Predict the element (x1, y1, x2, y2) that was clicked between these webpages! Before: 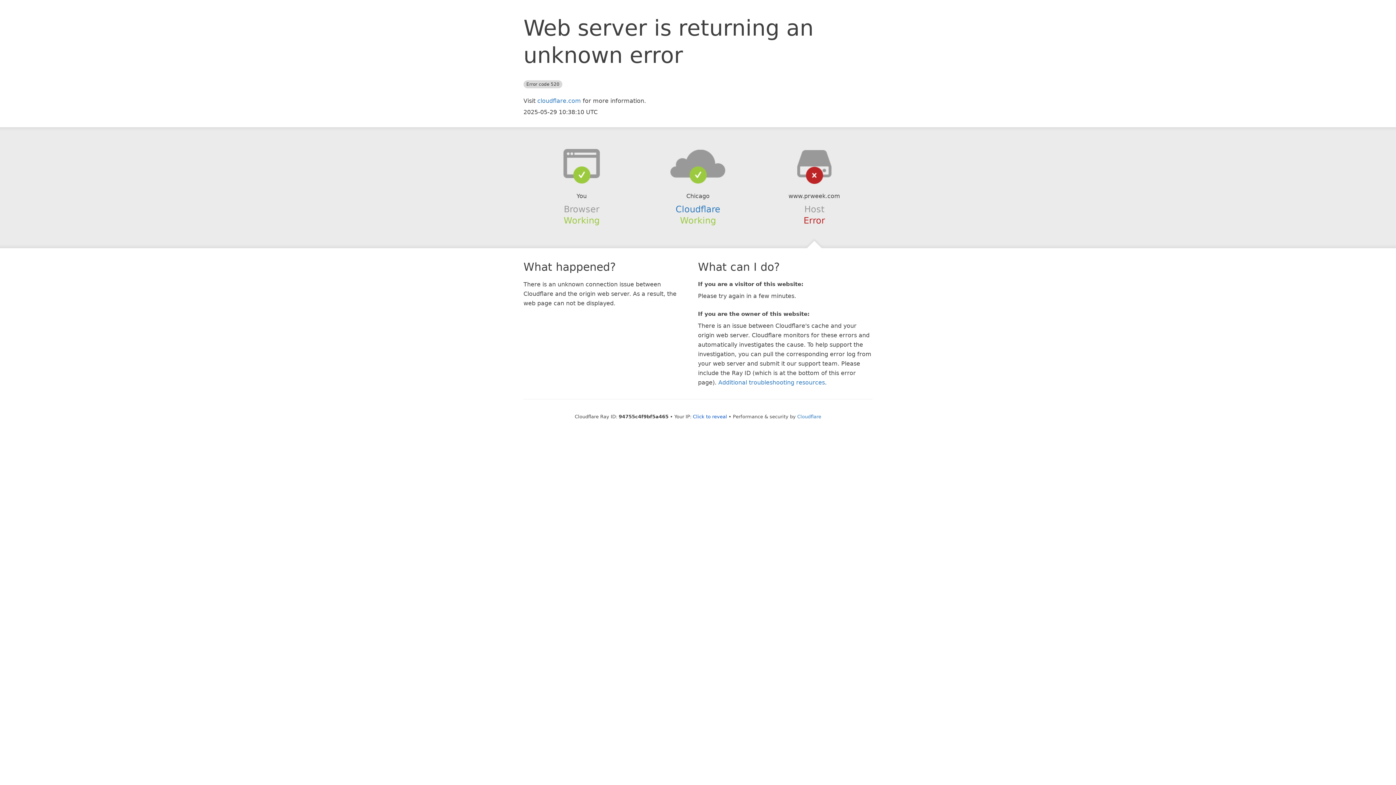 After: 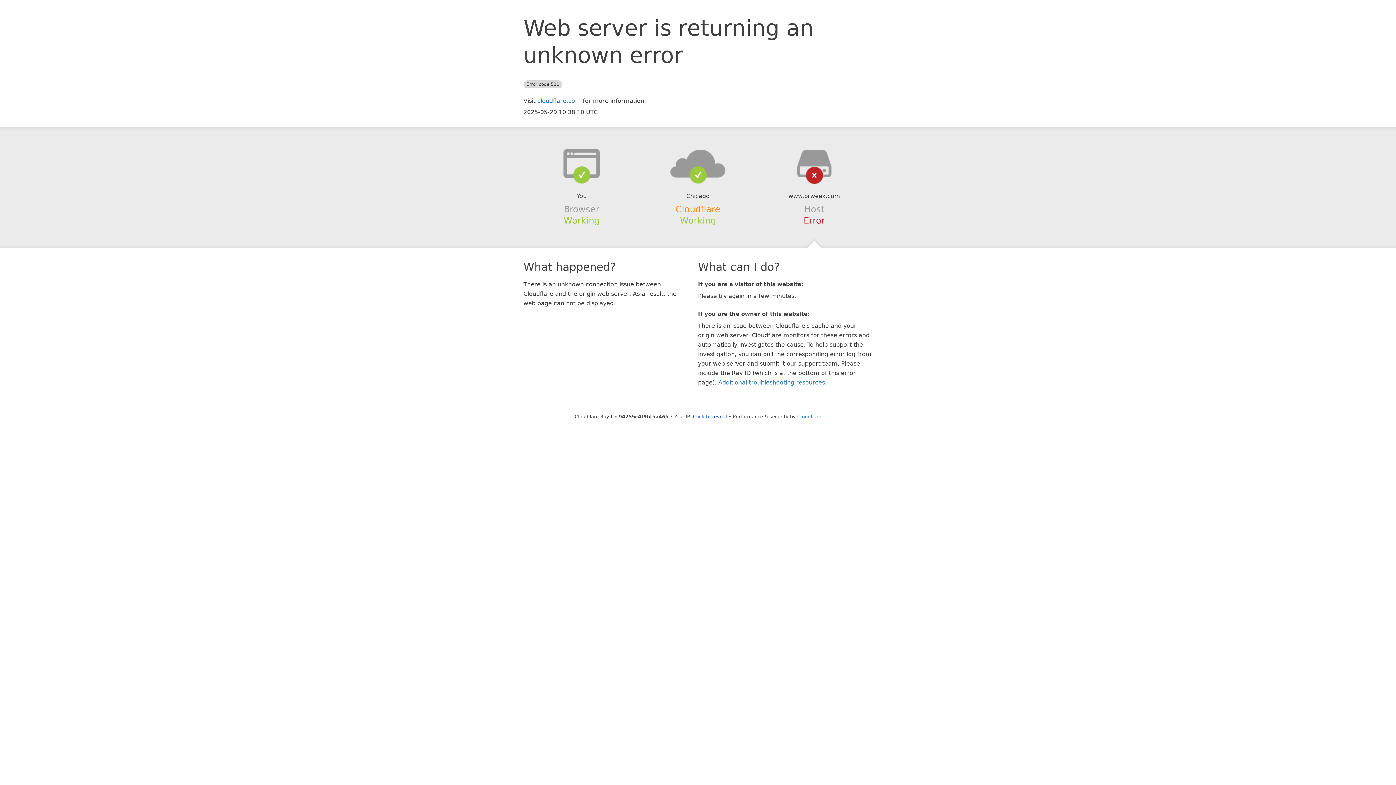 Action: bbox: (675, 204, 720, 214) label: Cloudflare